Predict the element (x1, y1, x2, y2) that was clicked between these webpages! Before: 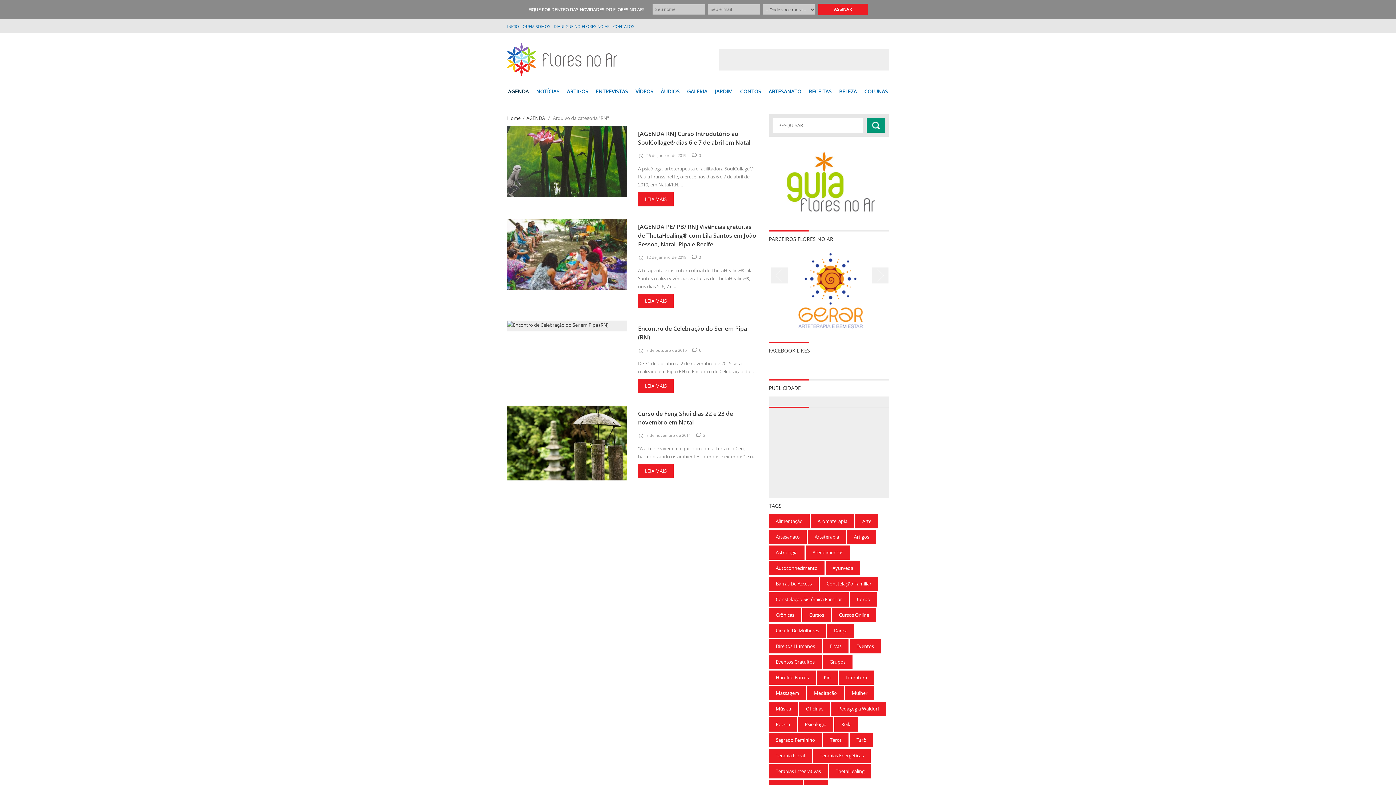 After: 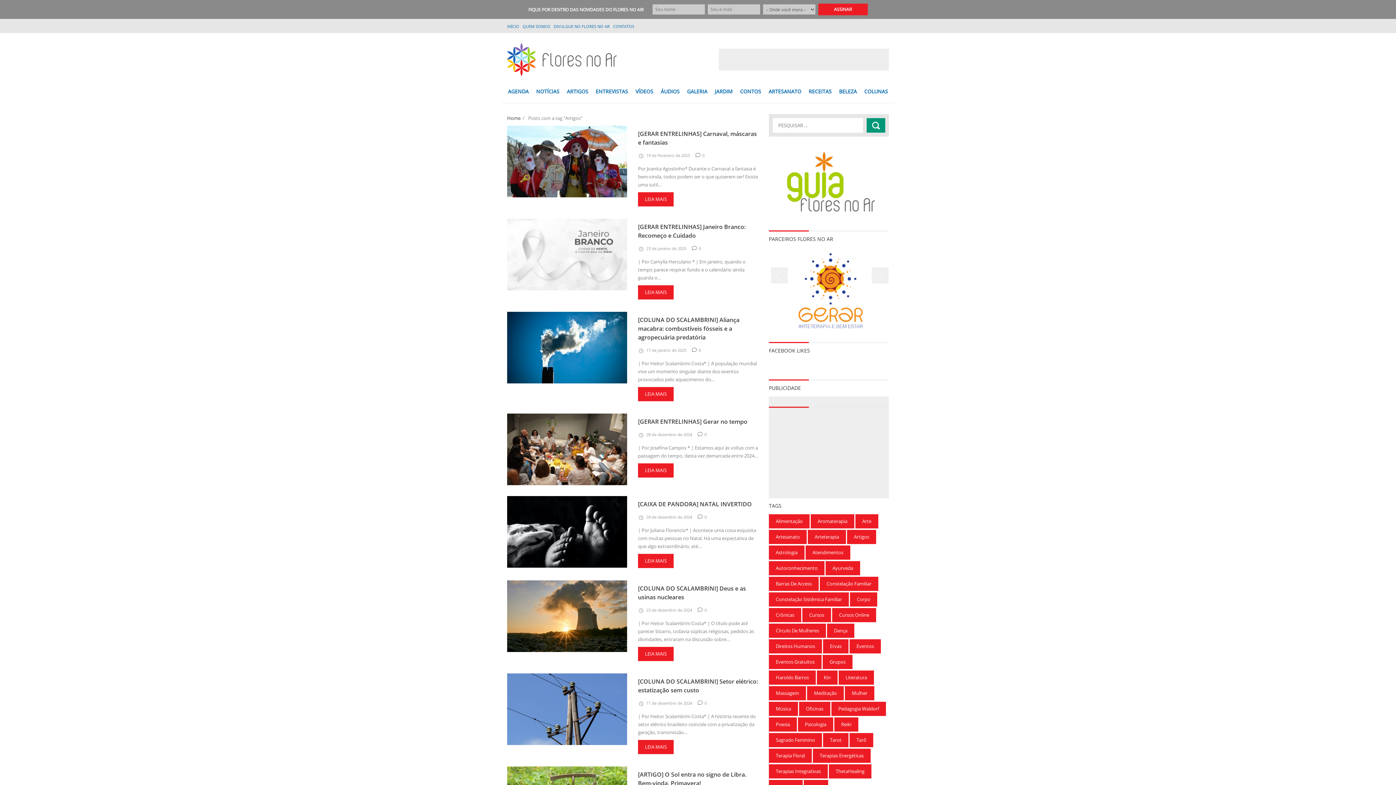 Action: bbox: (847, 530, 876, 544) label: Artigos (293 itens)